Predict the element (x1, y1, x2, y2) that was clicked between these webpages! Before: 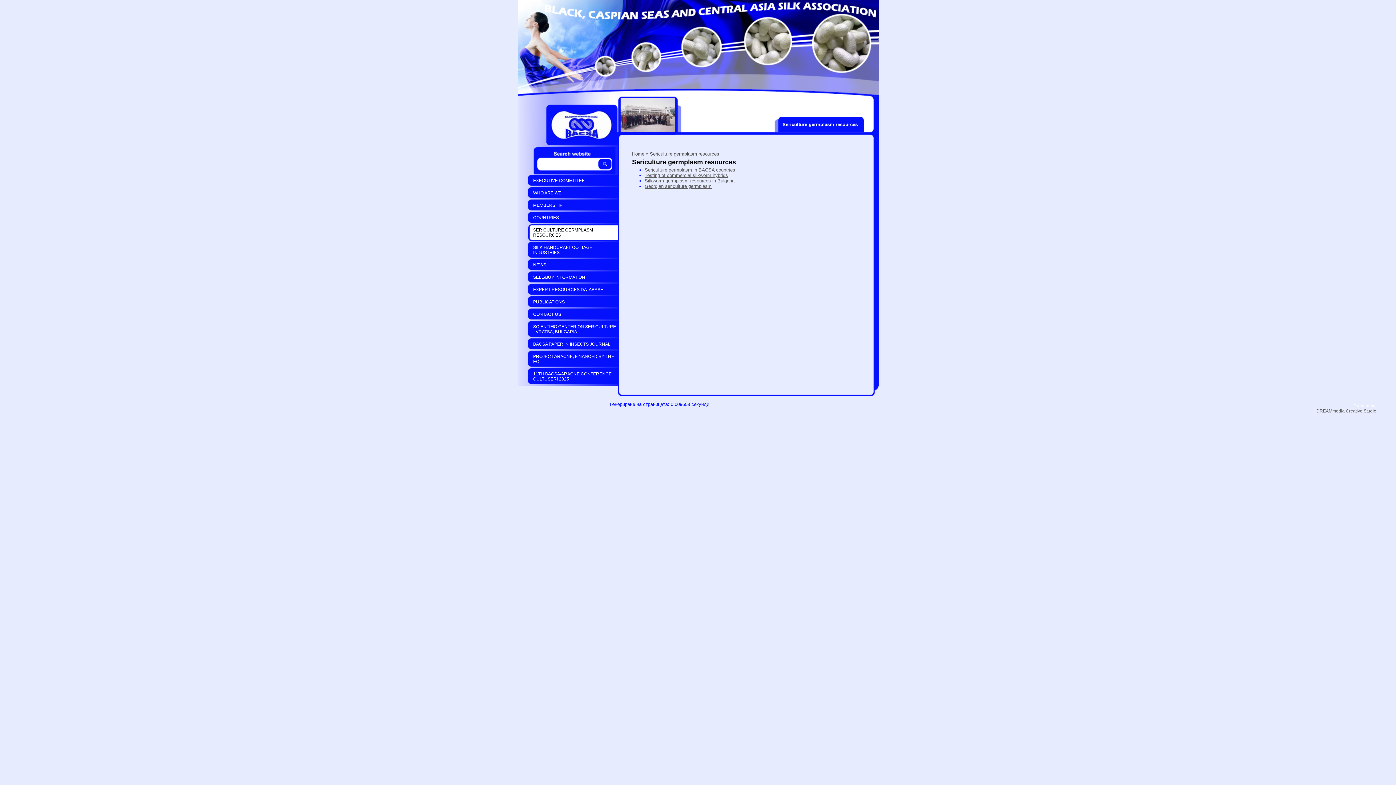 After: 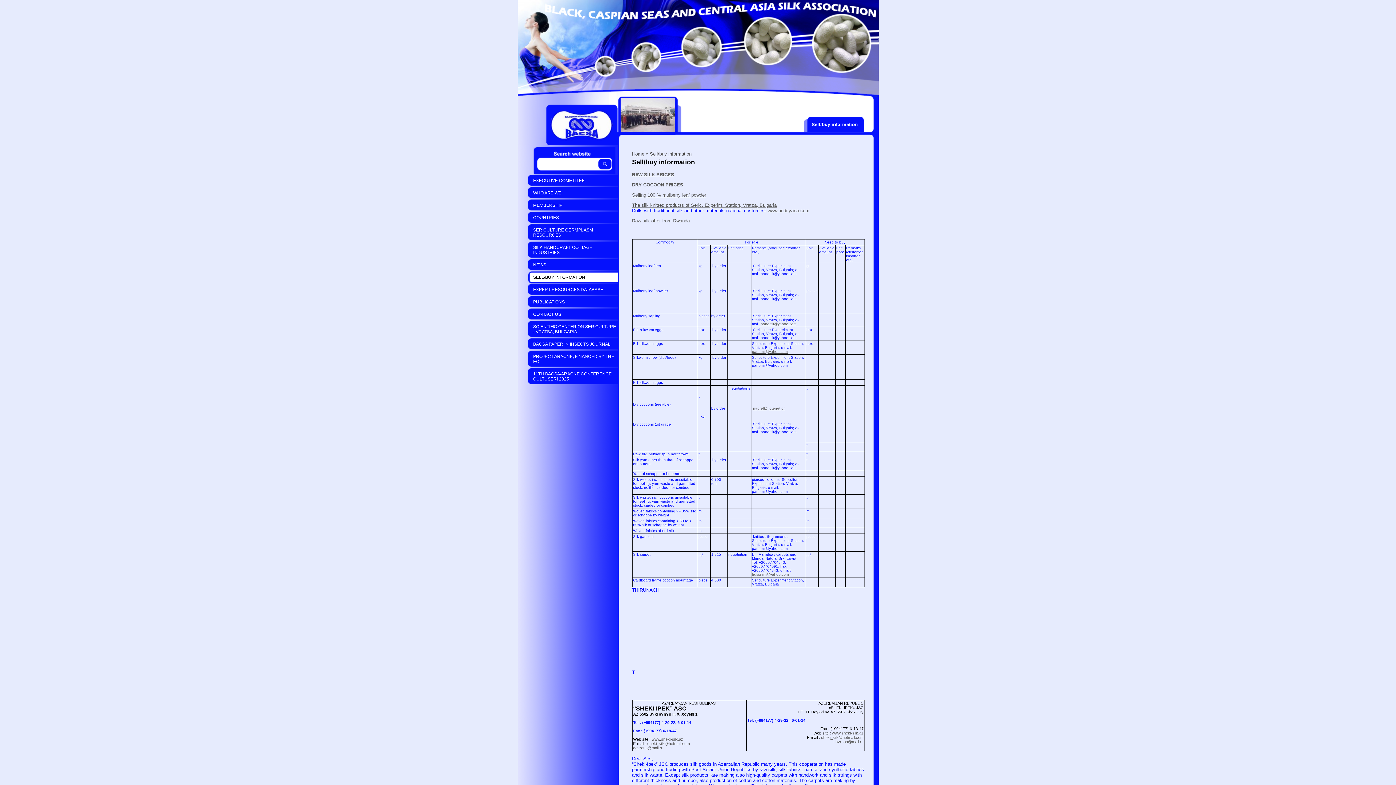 Action: bbox: (527, 271, 617, 283) label: SELL/BUY INFORMATION